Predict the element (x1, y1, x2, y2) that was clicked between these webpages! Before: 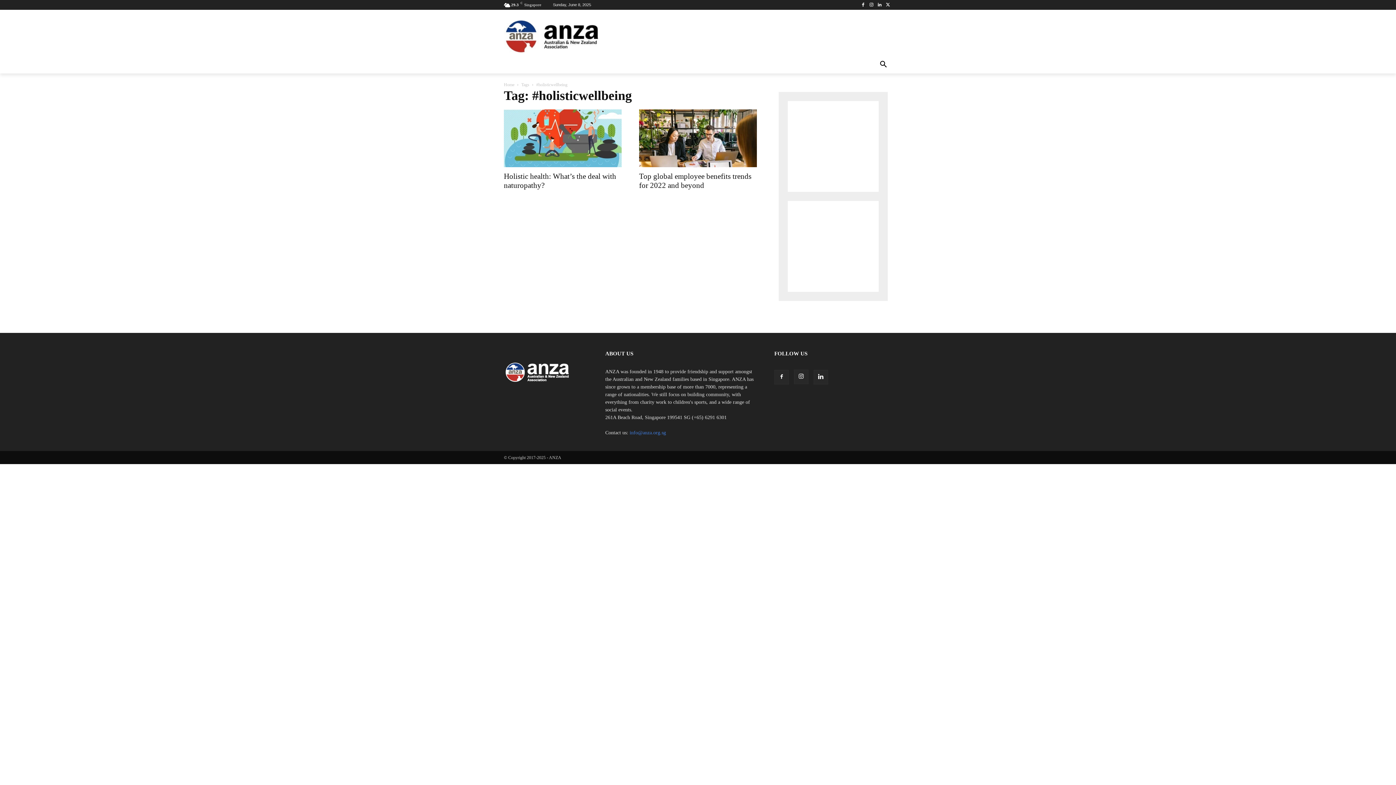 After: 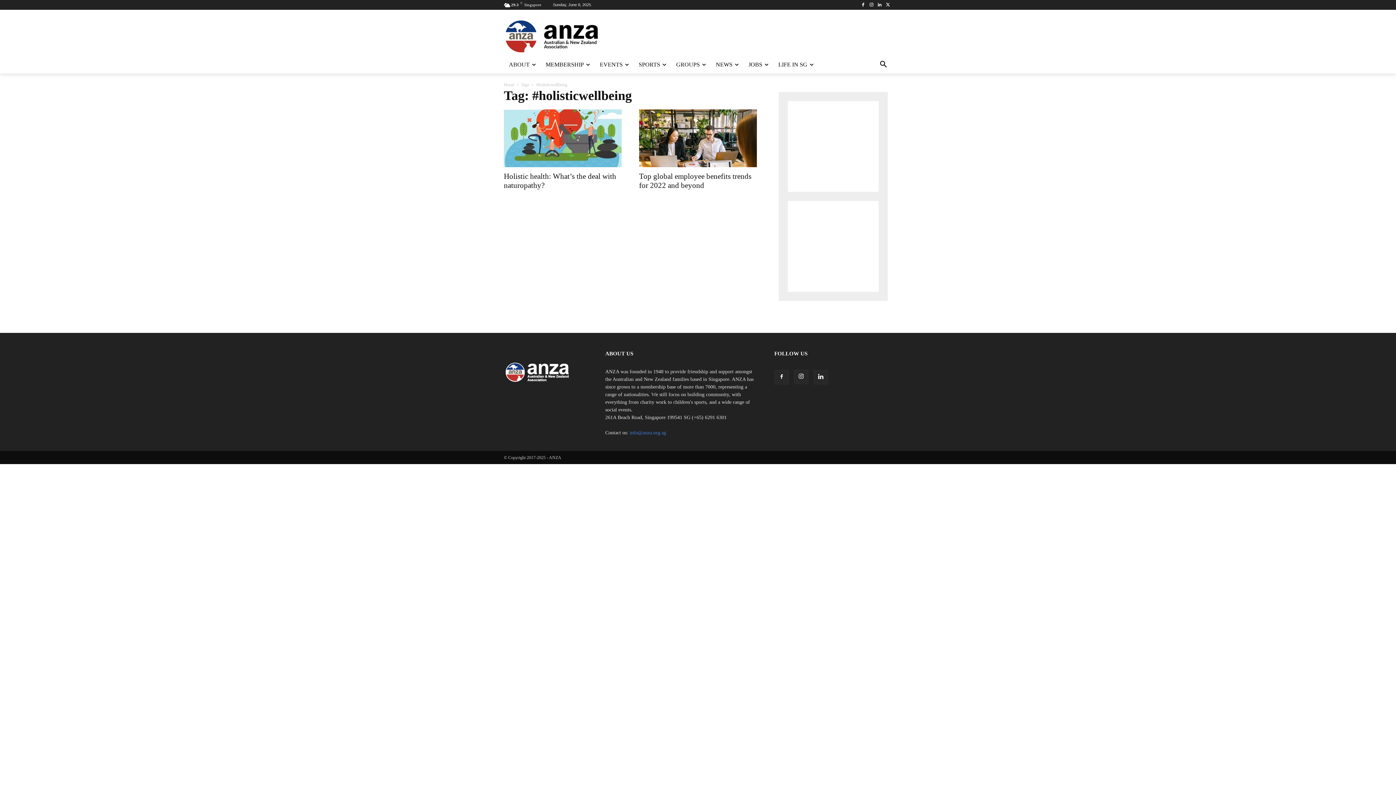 Action: bbox: (629, 430, 666, 435) label: info@anza.org.sg